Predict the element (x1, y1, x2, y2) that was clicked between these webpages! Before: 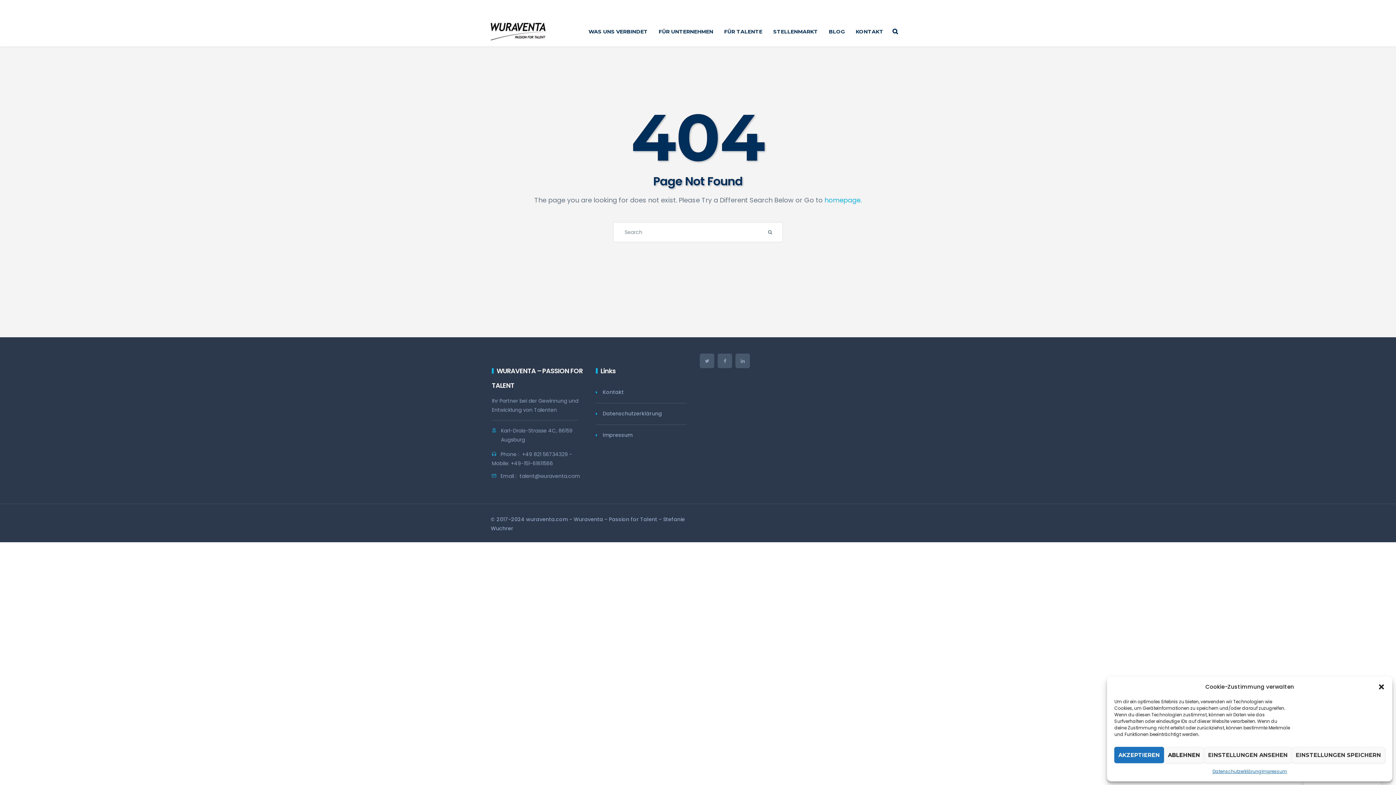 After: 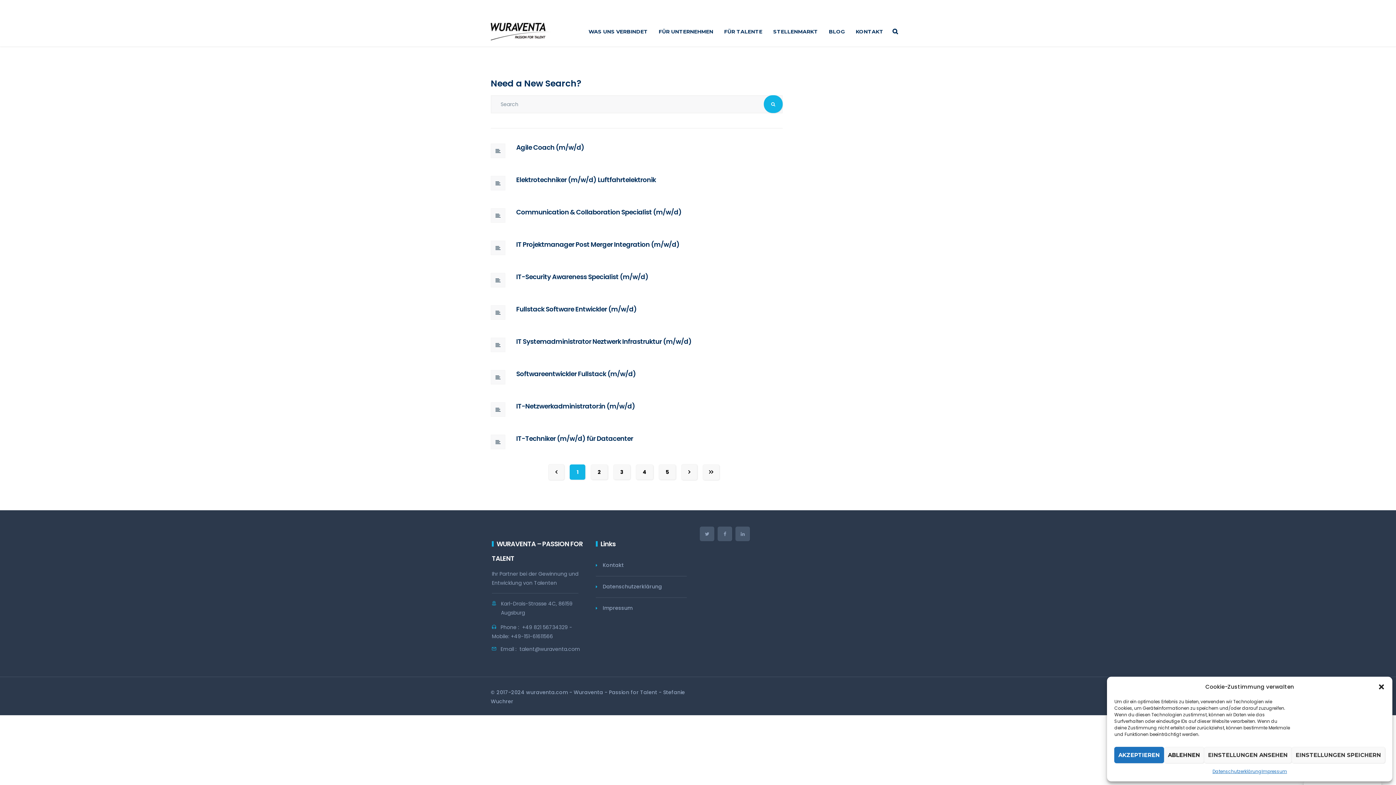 Action: bbox: (761, 223, 779, 241)